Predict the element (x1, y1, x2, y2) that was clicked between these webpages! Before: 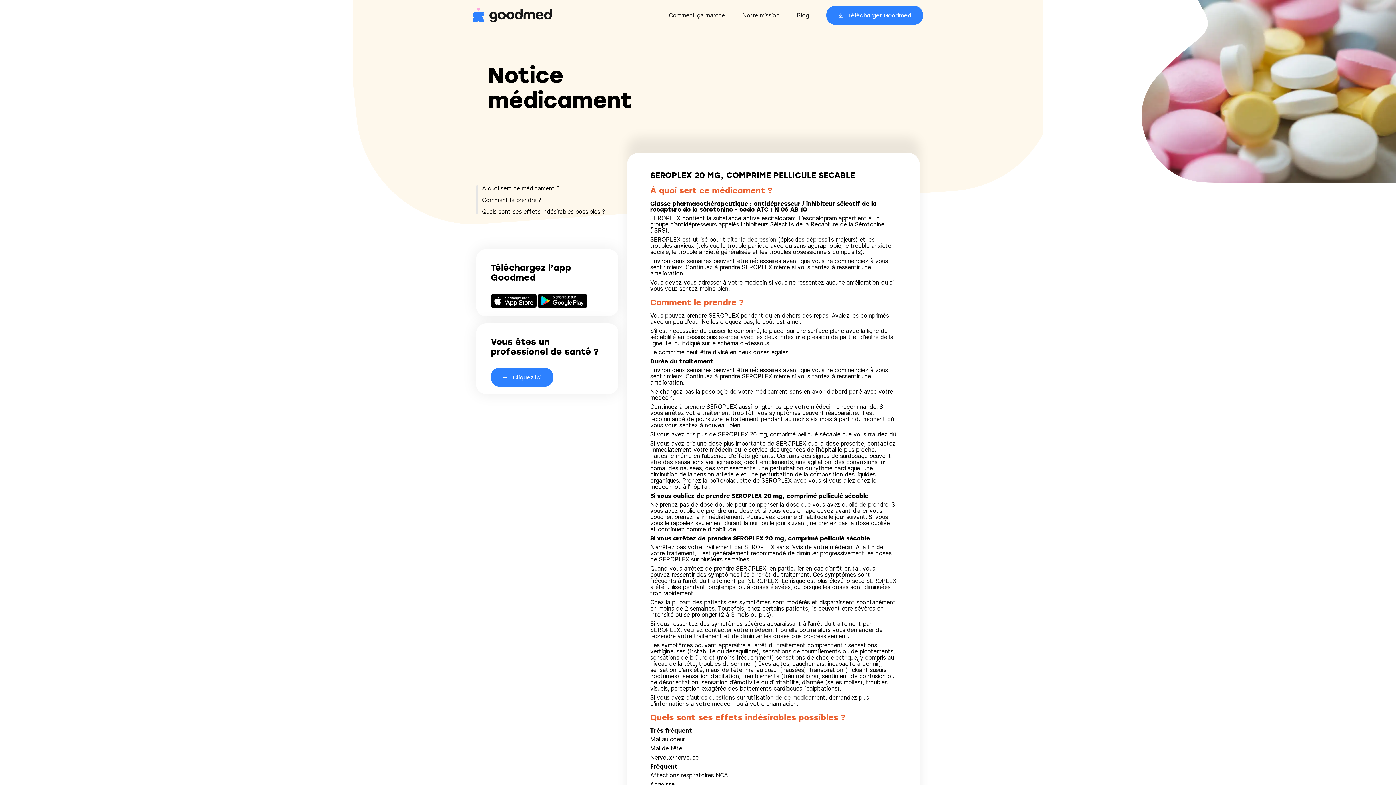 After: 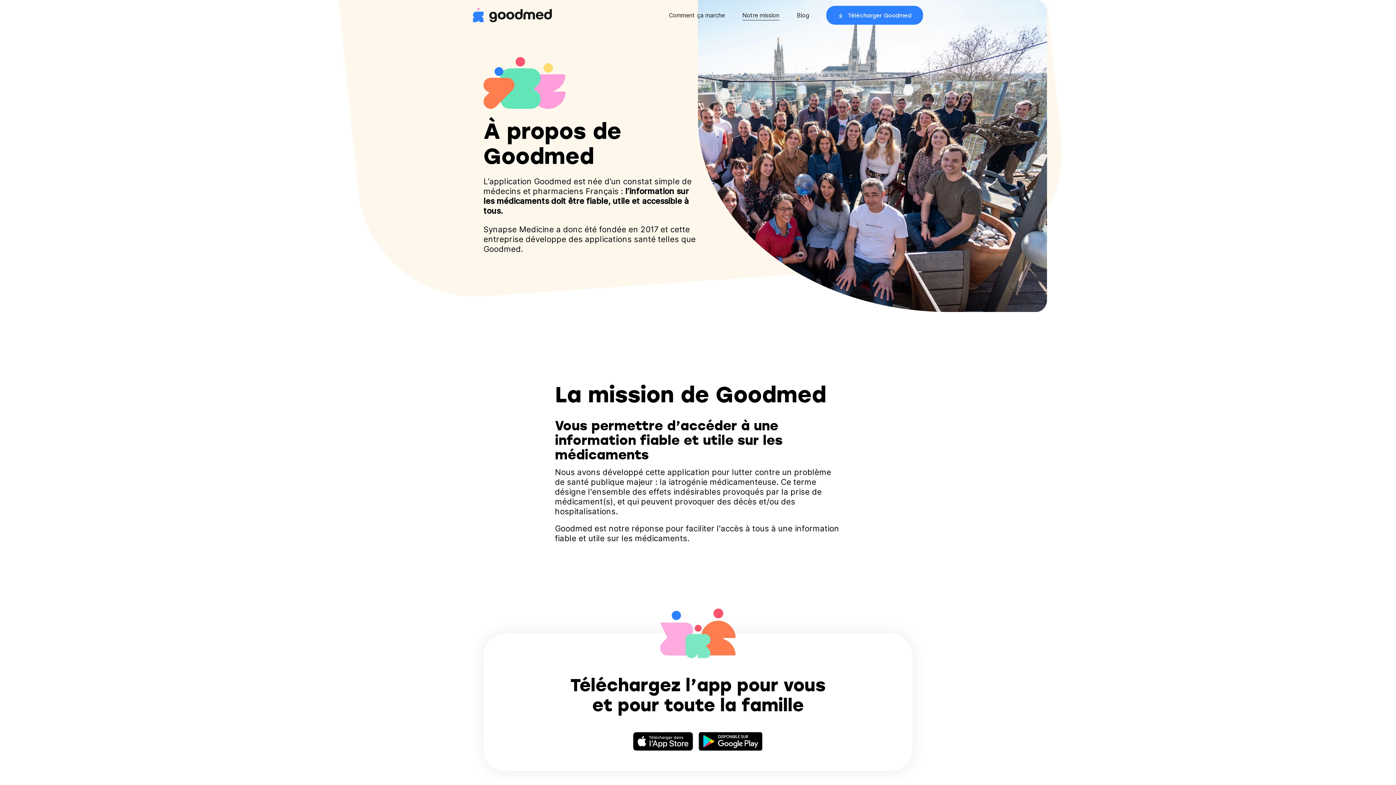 Action: bbox: (742, 11, 779, 18) label: Notre mission